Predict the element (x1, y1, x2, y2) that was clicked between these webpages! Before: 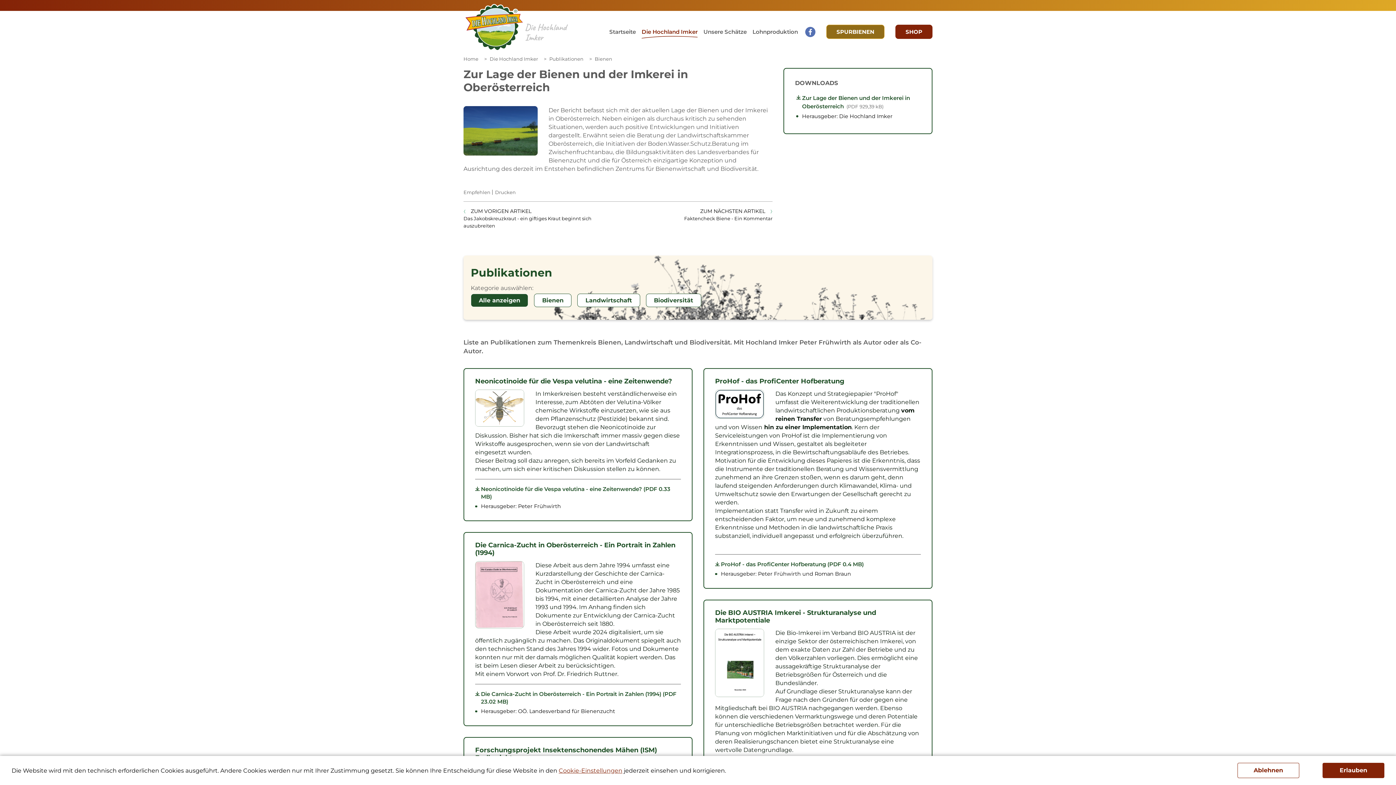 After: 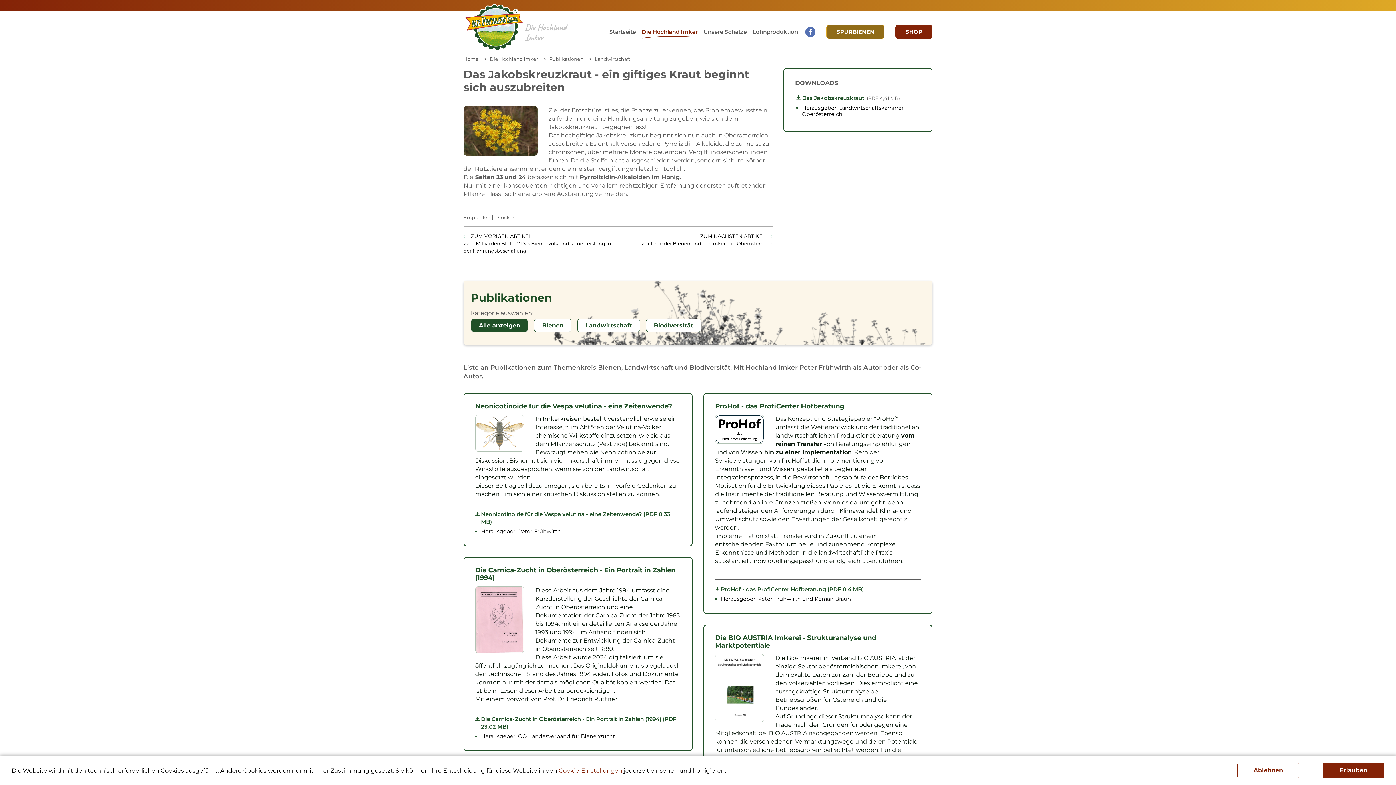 Action: bbox: (463, 207, 618, 235) label:  ZUM VORIGEN ARTIKEL

Das Jakobskreuzkraut - ein giftiges Kraut beginnt sich auszubreiten